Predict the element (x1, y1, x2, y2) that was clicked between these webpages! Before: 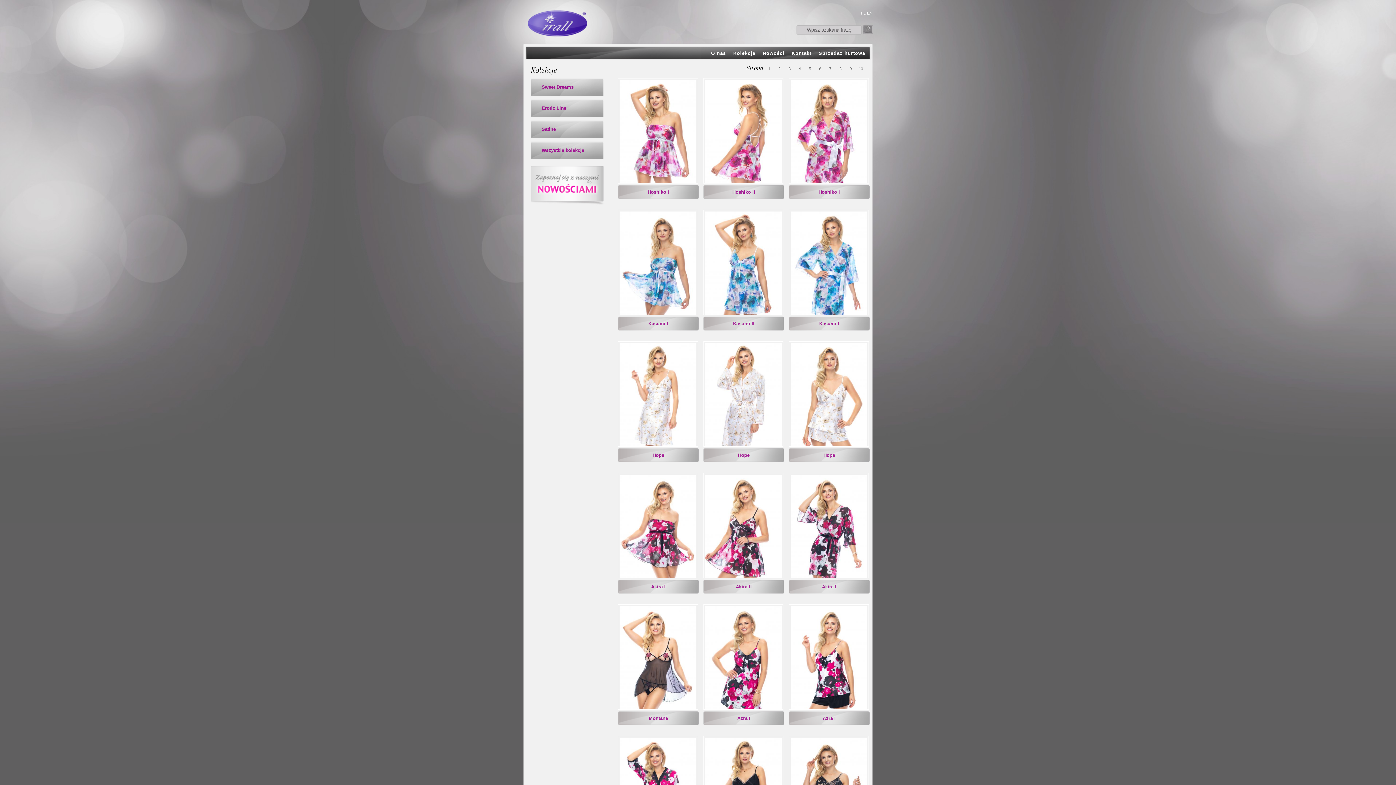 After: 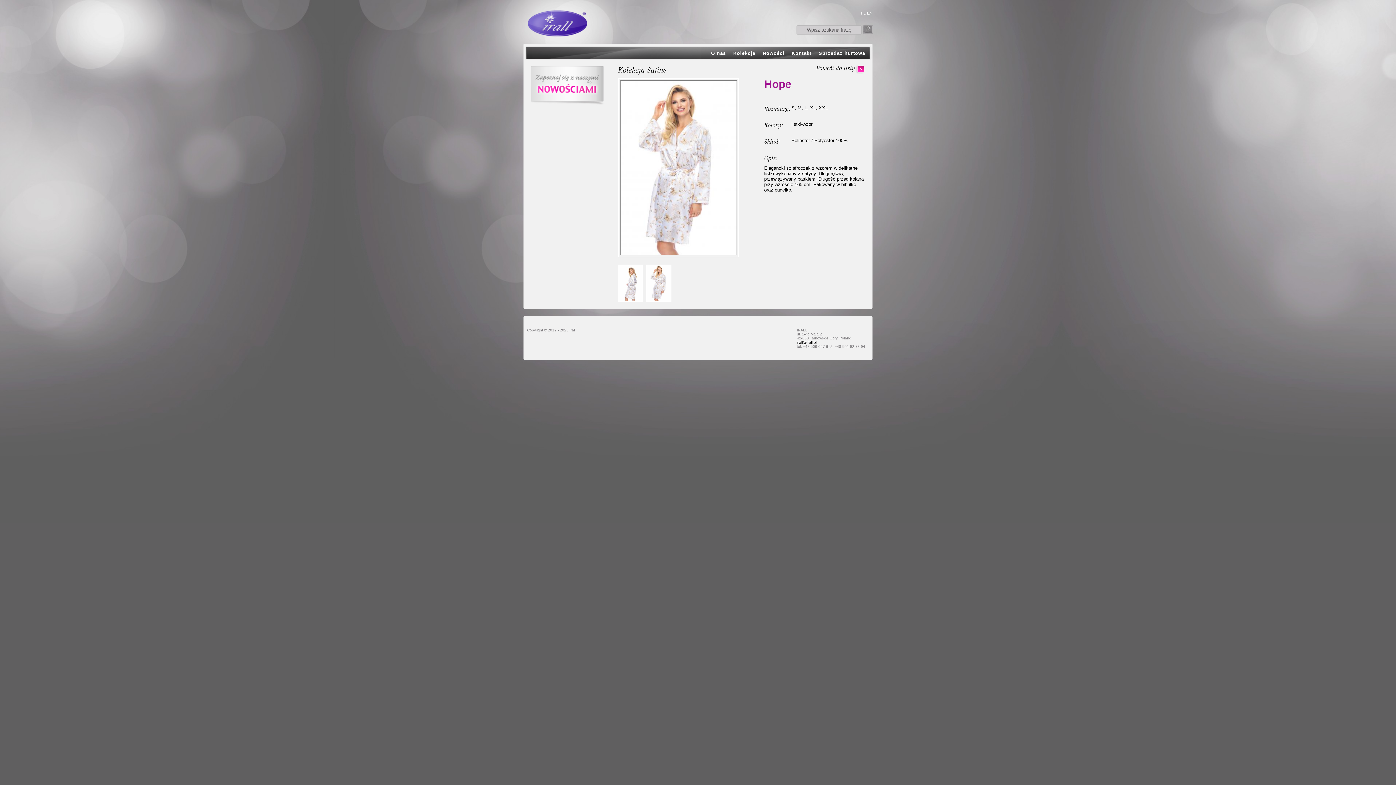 Action: label: Hope bbox: (703, 448, 784, 462)